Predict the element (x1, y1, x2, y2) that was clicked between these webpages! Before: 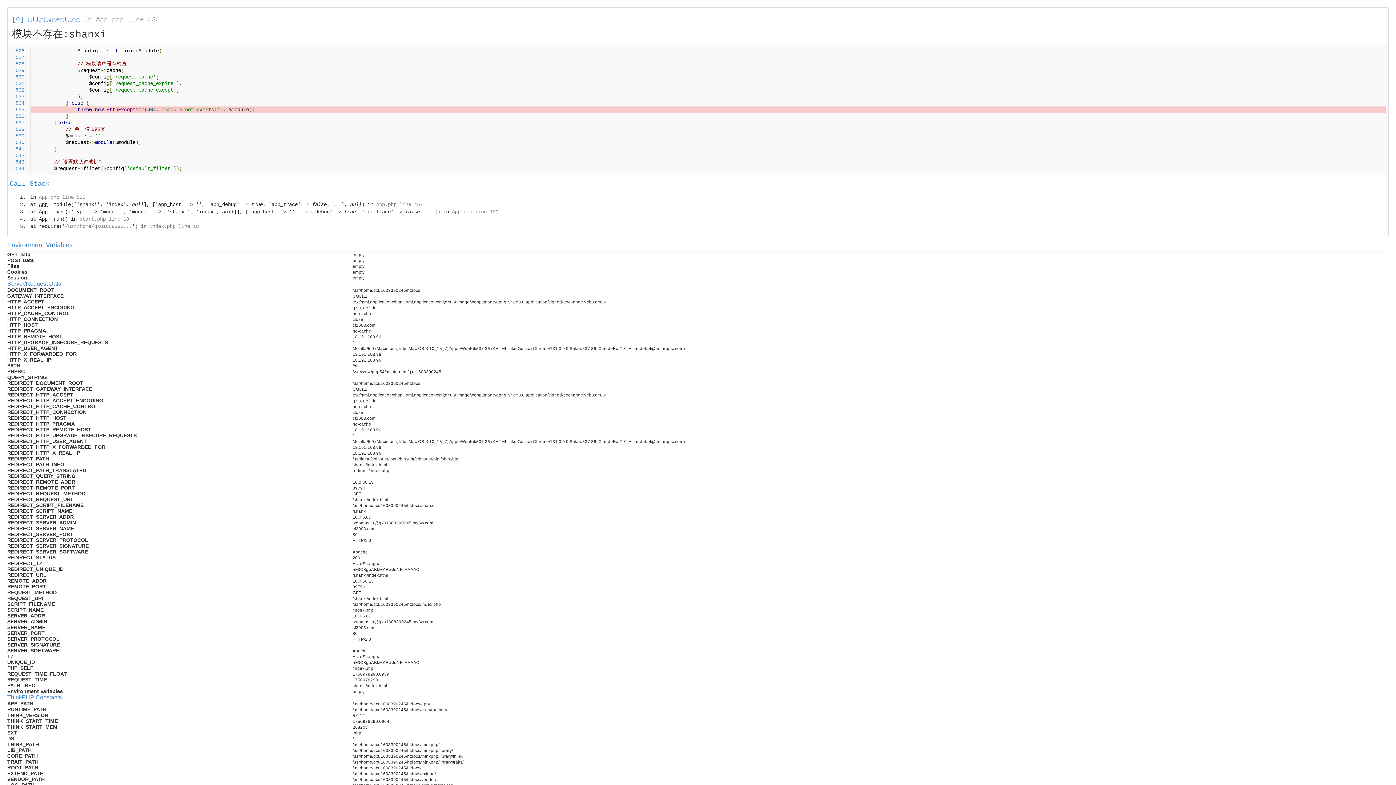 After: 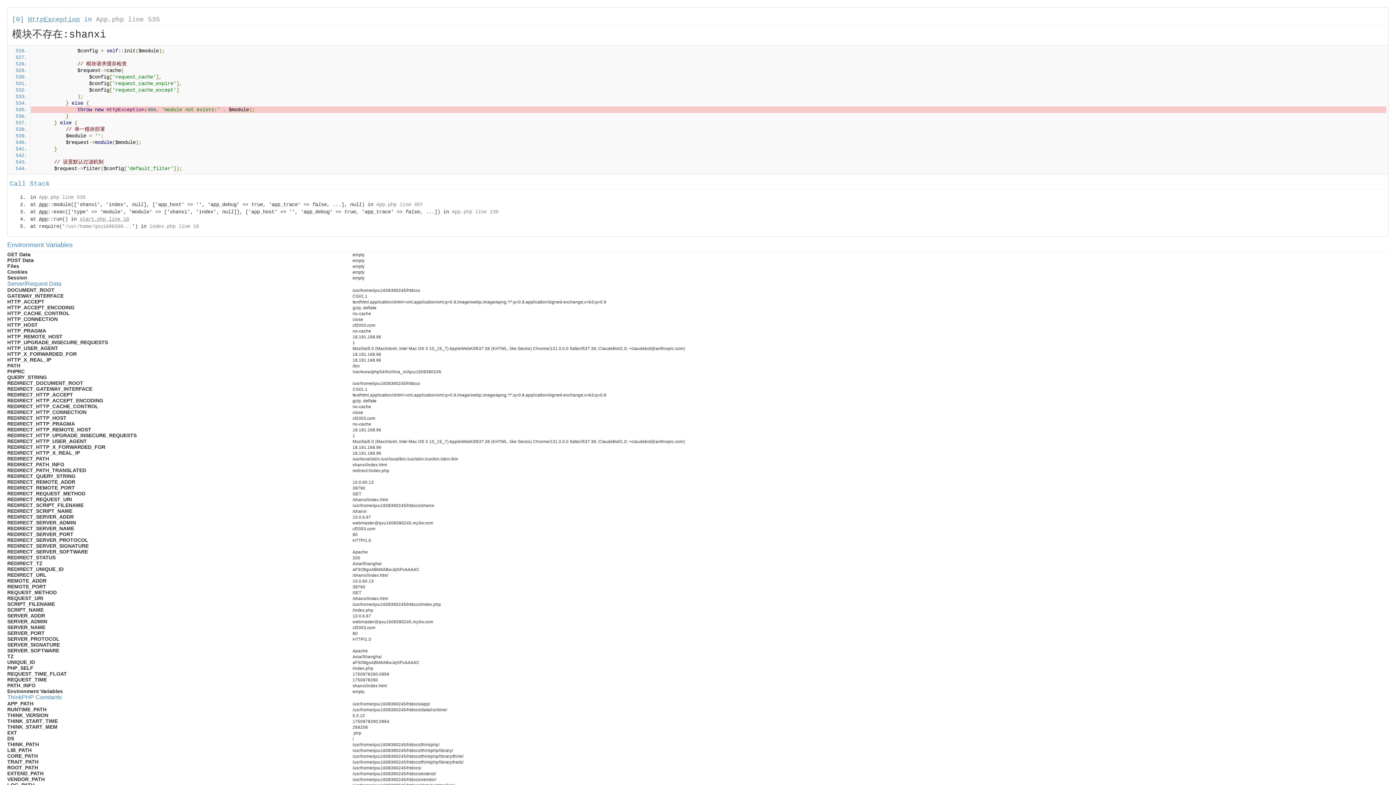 Action: label: start.php line 18 bbox: (79, 216, 129, 222)